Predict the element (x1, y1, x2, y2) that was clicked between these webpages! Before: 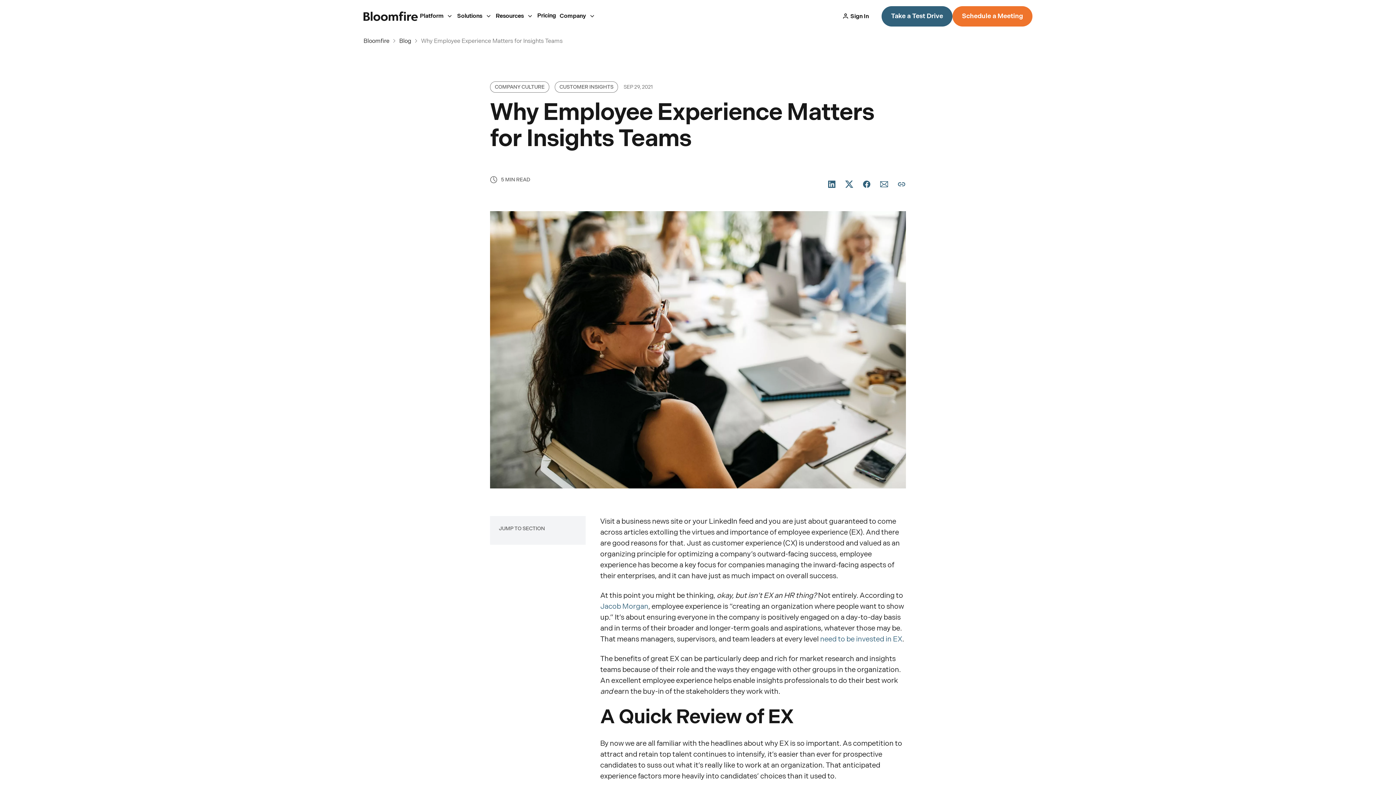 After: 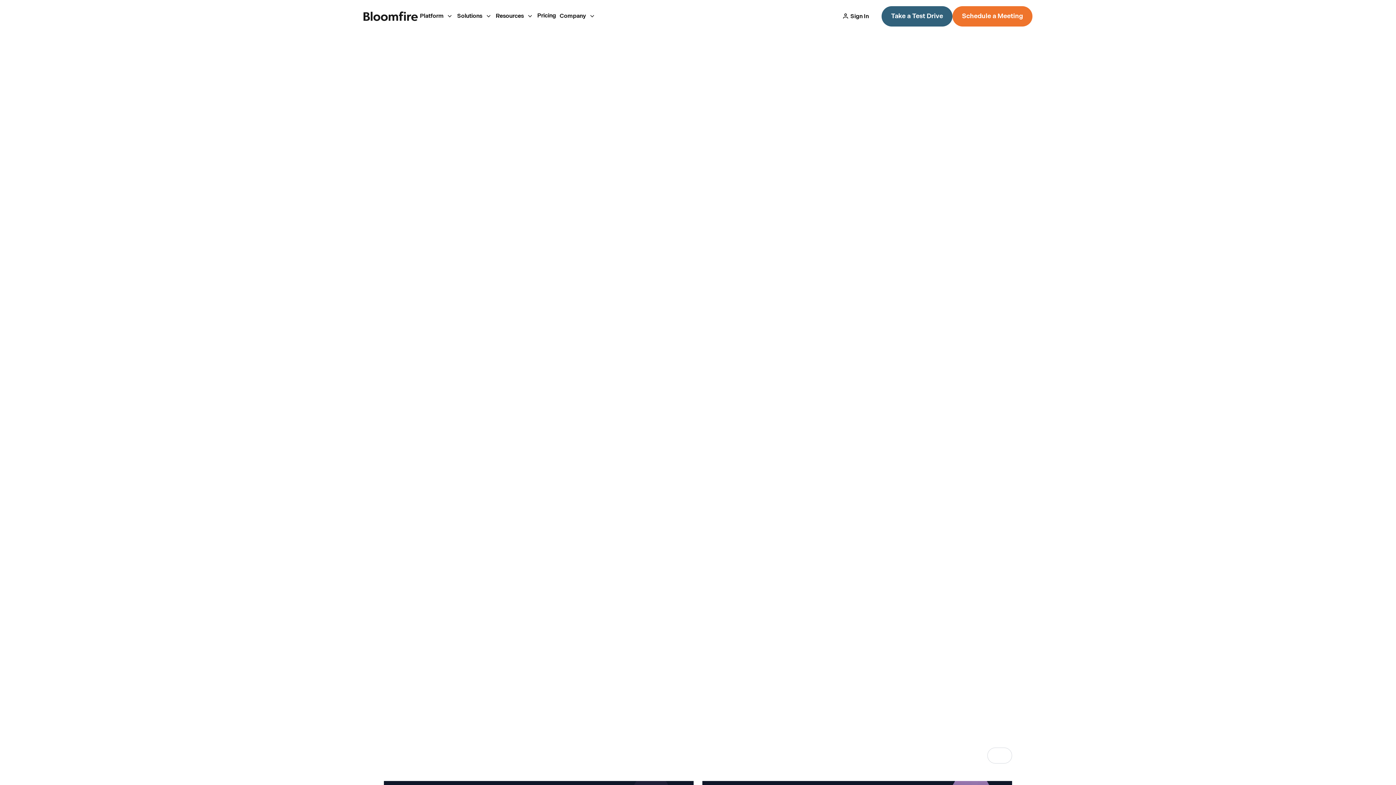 Action: label: Take a Test Drive bbox: (881, 6, 952, 26)